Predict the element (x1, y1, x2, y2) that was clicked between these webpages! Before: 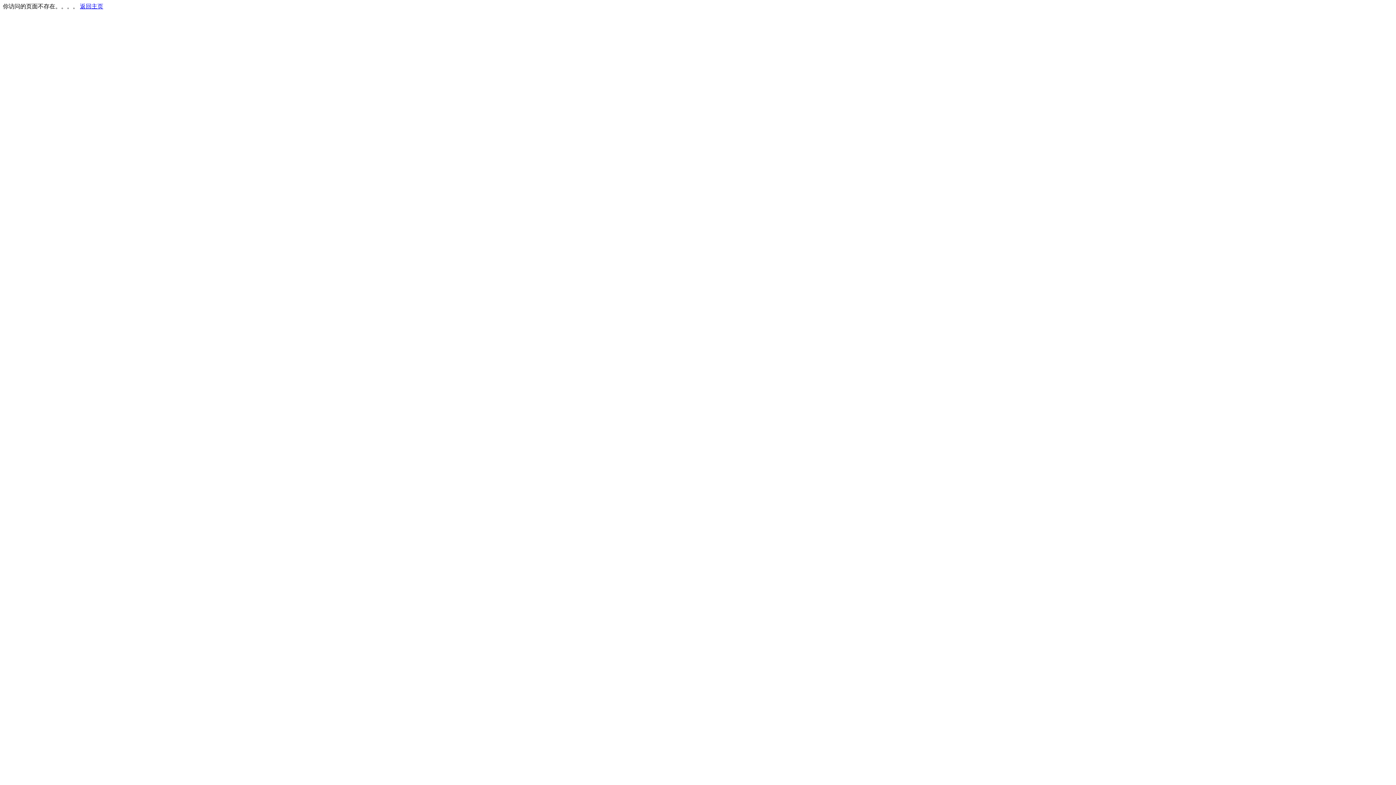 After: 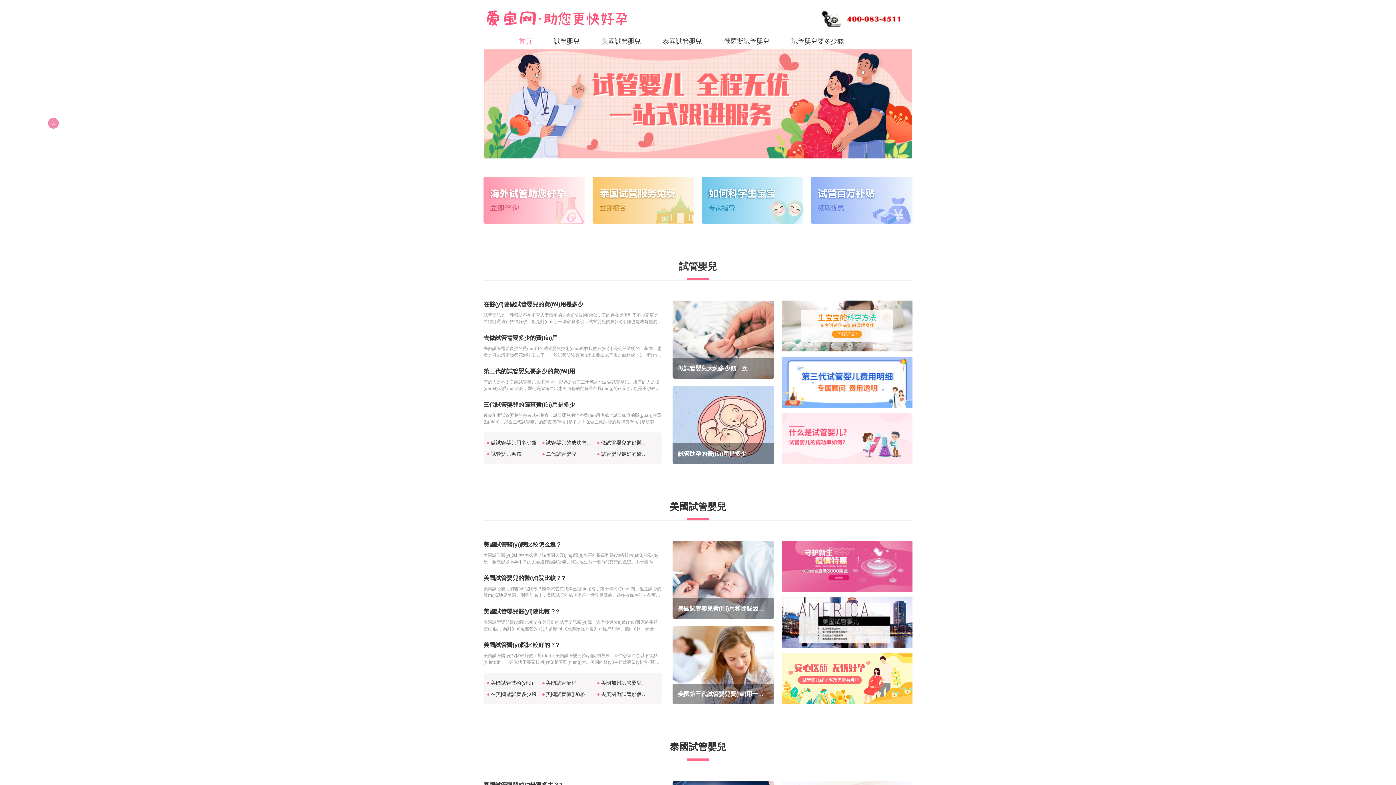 Action: bbox: (80, 3, 103, 9) label: 返回主页